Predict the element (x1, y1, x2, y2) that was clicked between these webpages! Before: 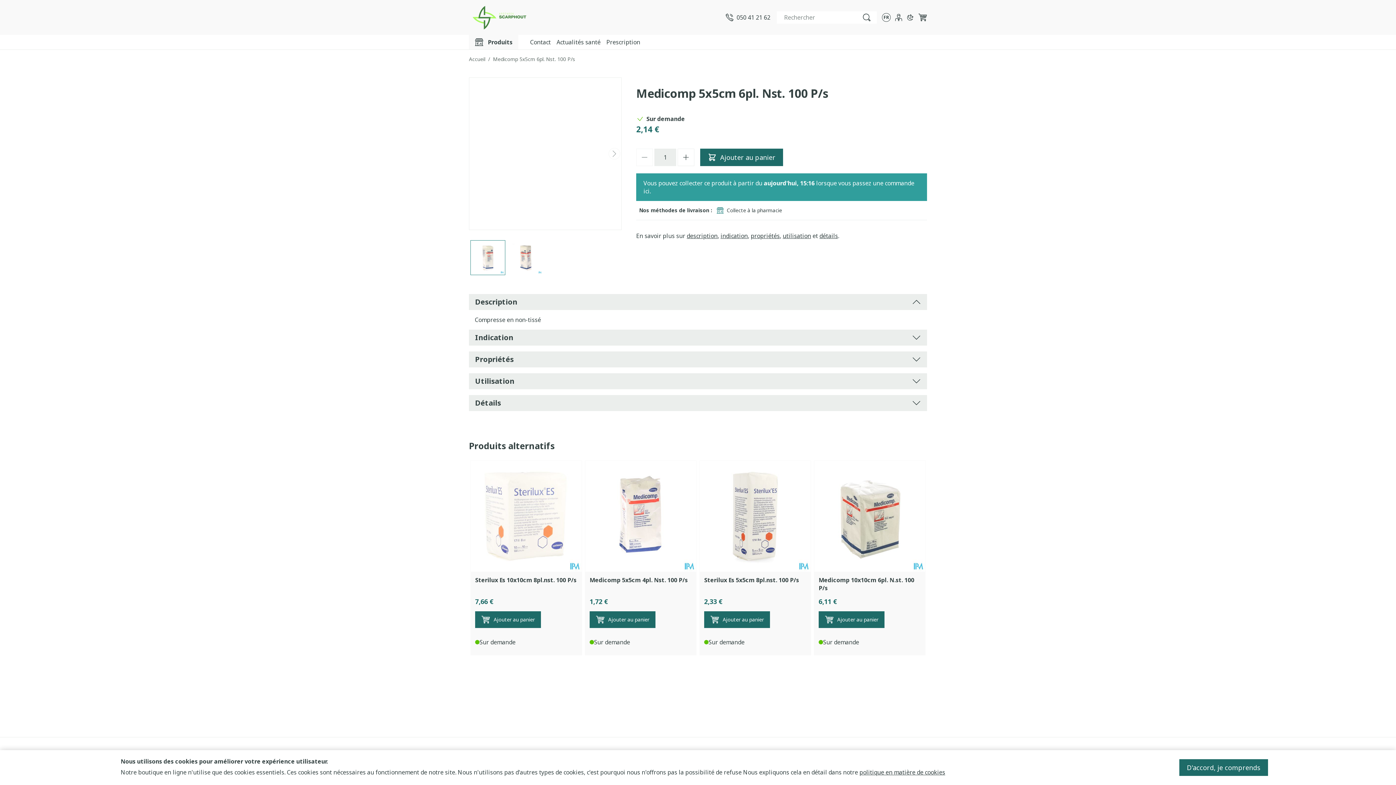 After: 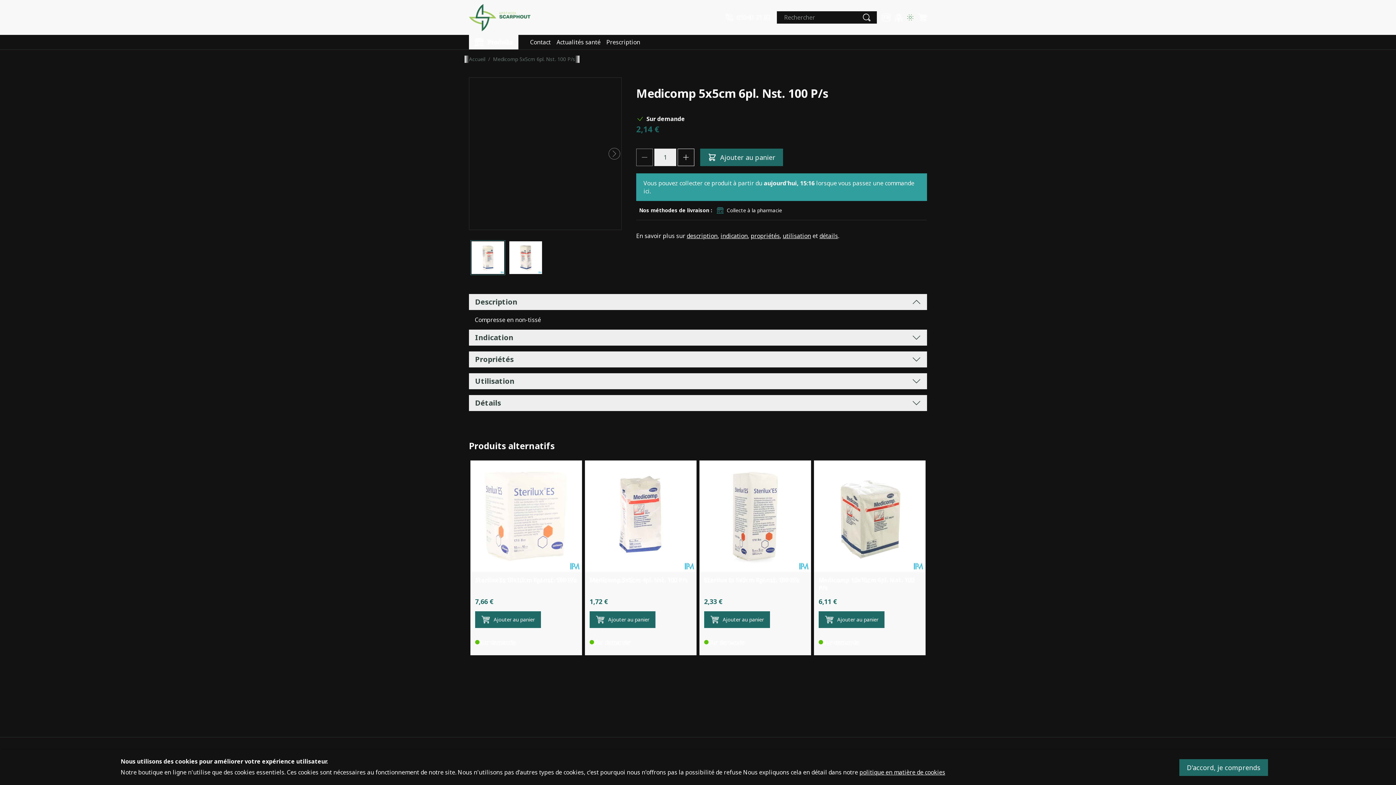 Action: label: Mode sombre bbox: (906, 13, 914, 21)